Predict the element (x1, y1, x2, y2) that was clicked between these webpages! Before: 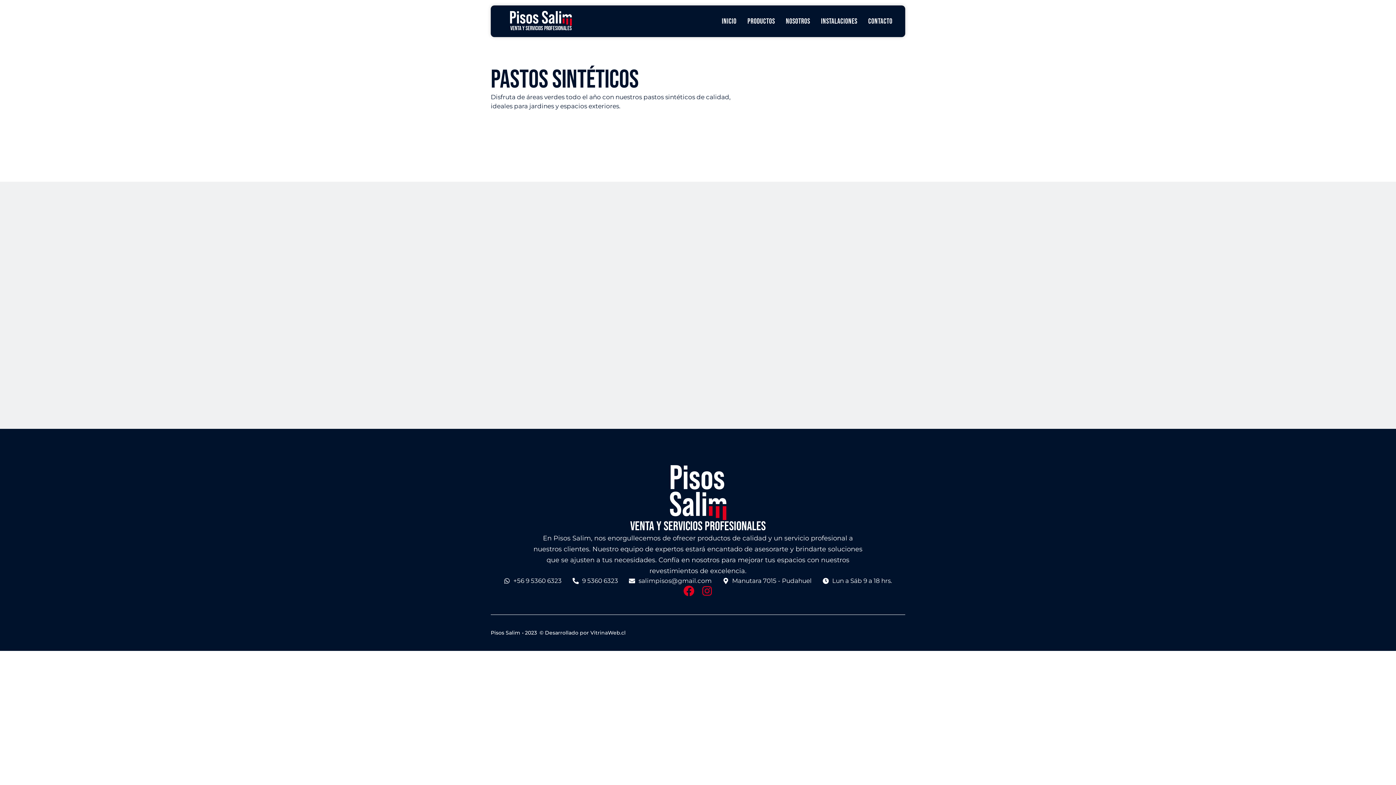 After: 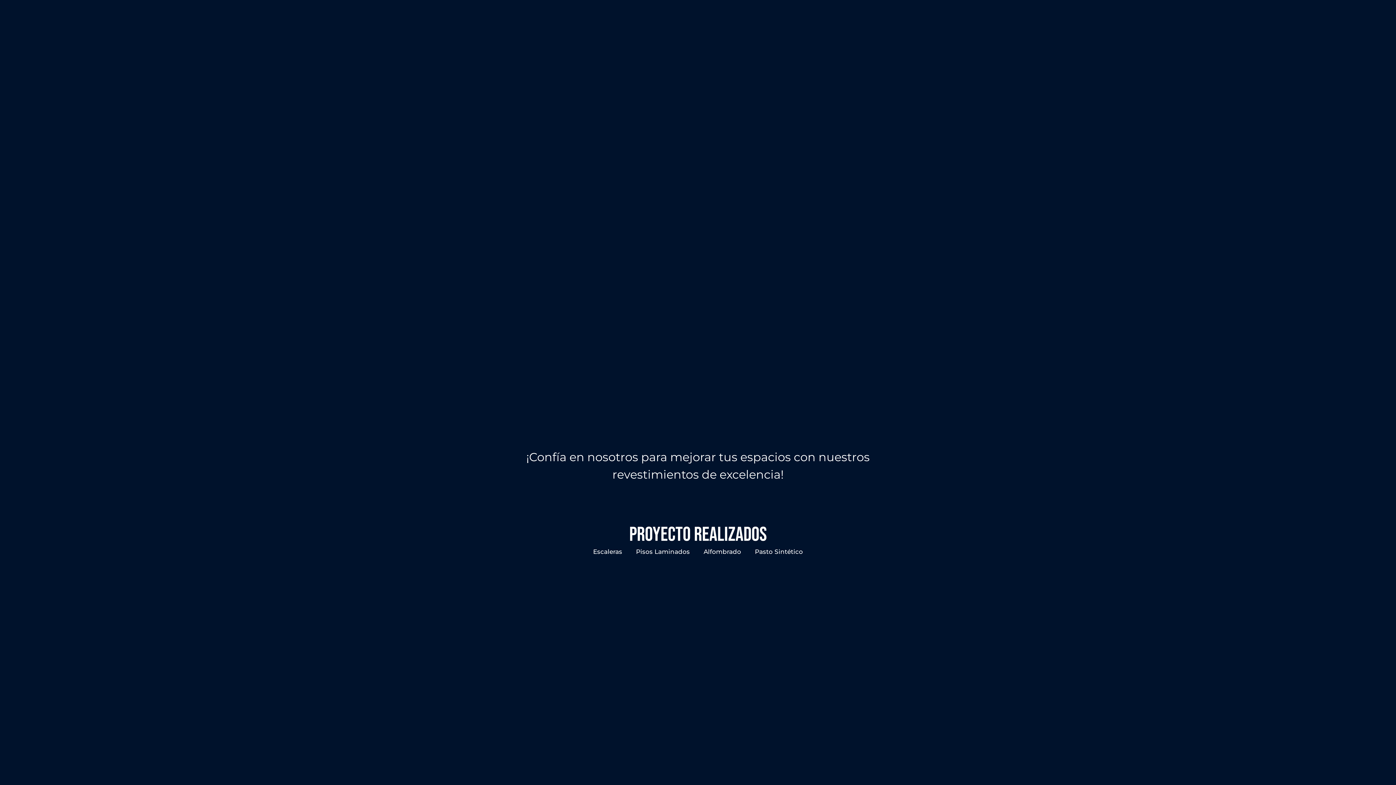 Action: bbox: (782, 12, 813, 29) label: Nosotros